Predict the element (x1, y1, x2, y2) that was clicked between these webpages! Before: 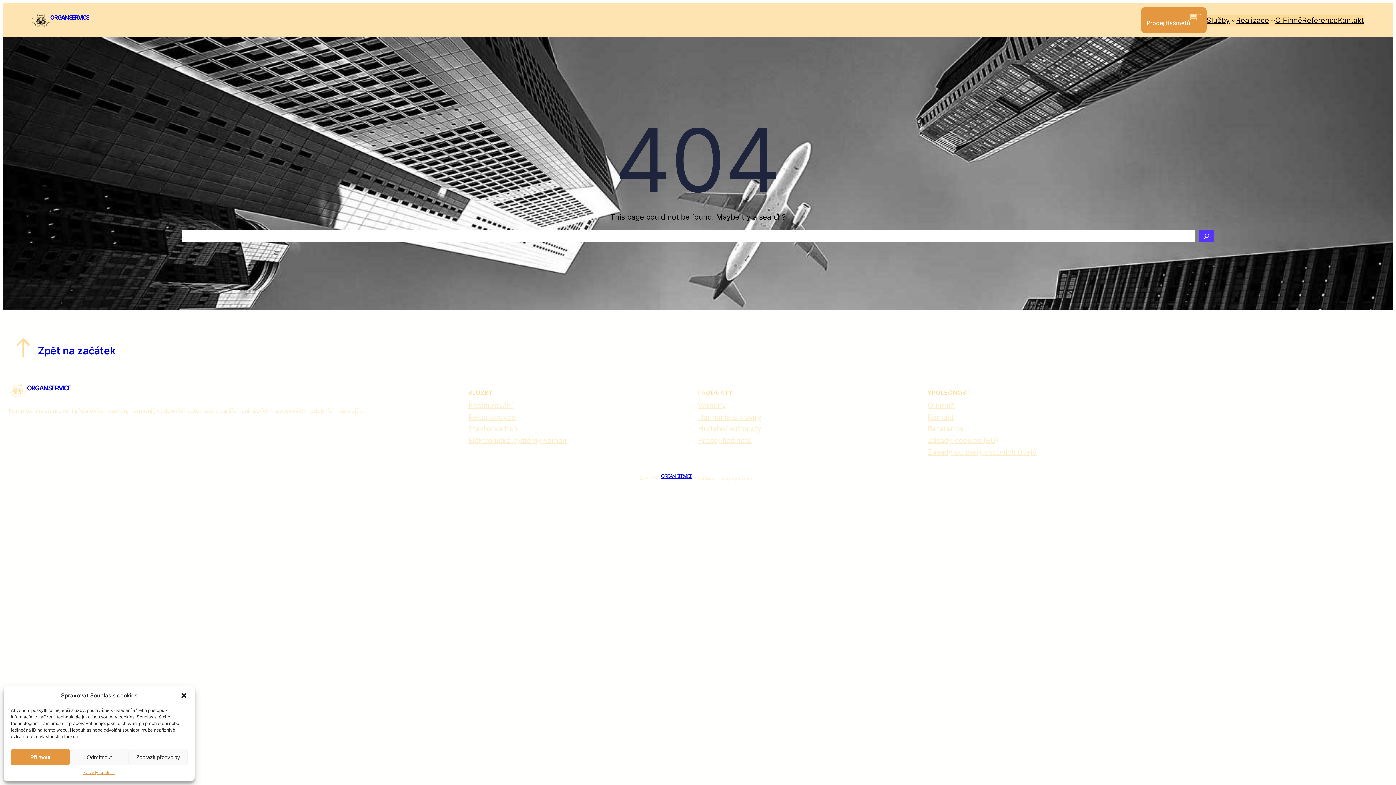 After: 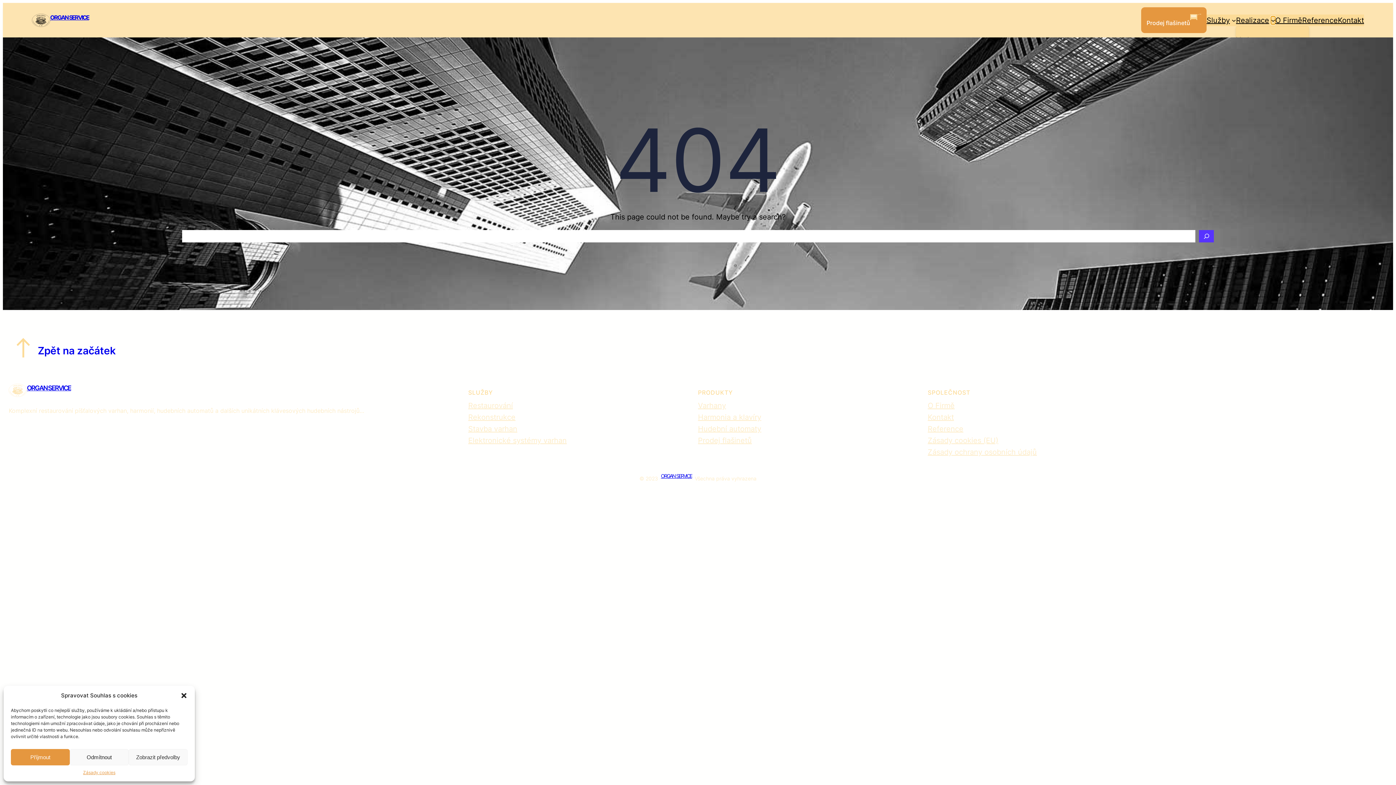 Action: bbox: (1271, 18, 1275, 22) label: Realizace podmenu